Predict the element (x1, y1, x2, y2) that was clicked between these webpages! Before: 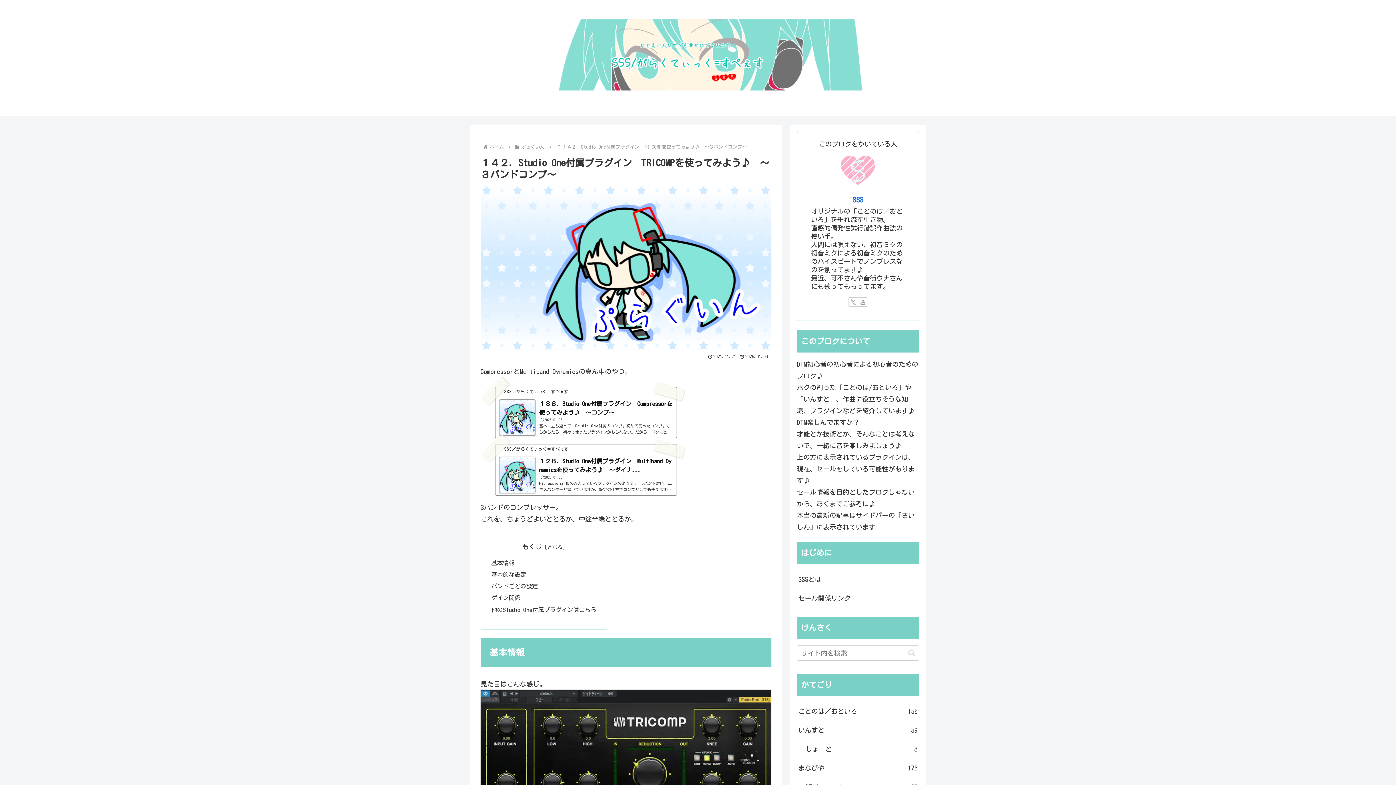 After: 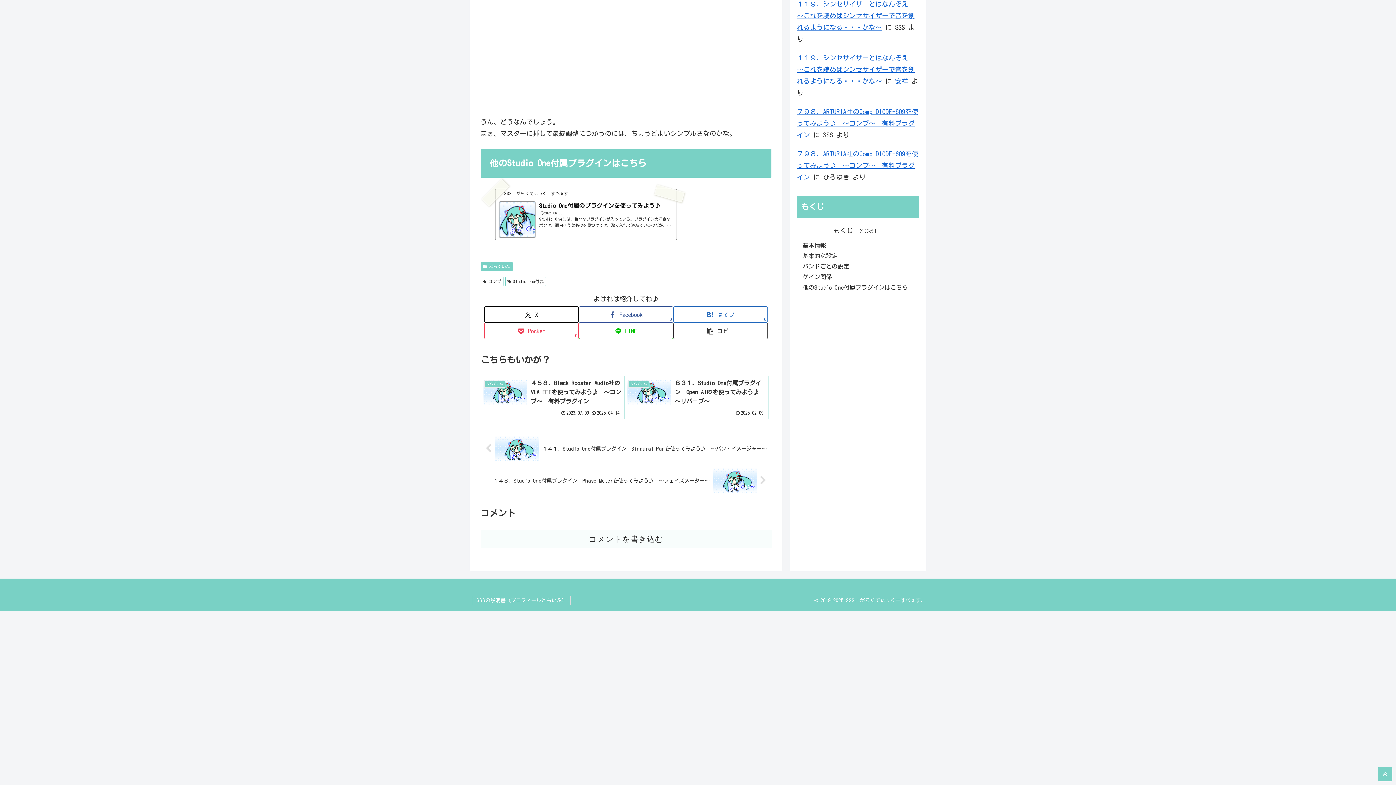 Action: bbox: (491, 607, 596, 612) label: 他のStudio One付属プラグインはこちら